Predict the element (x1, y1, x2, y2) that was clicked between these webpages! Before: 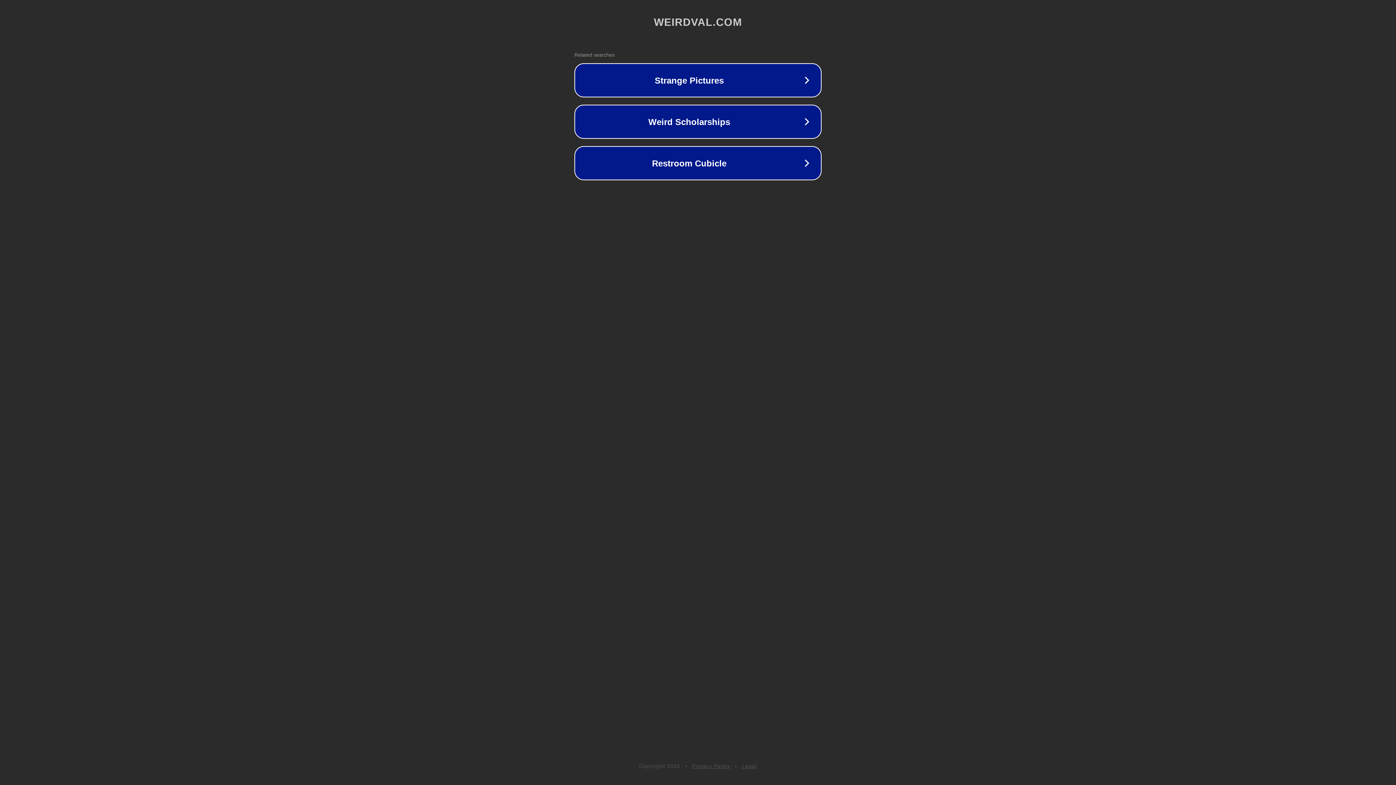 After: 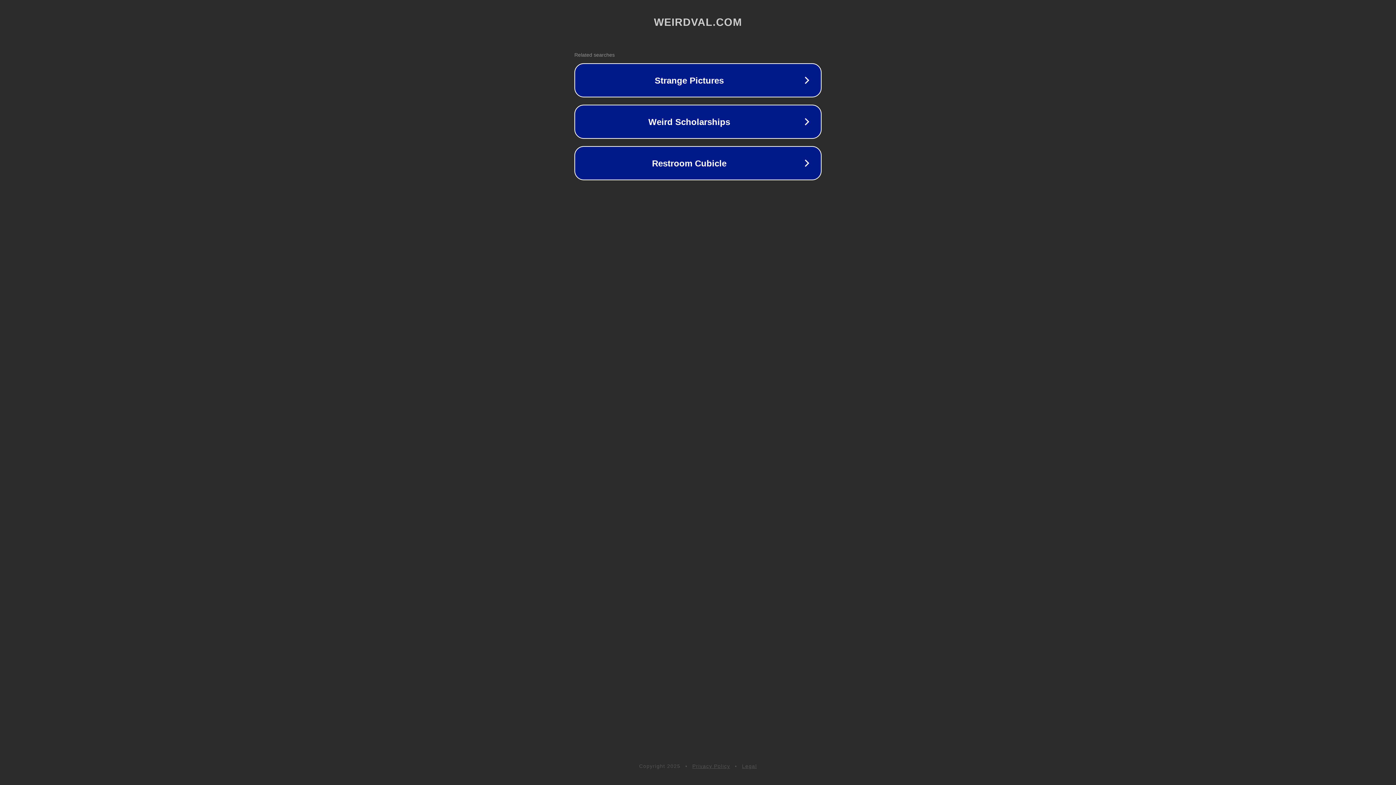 Action: bbox: (692, 763, 730, 769) label: Privacy Policy